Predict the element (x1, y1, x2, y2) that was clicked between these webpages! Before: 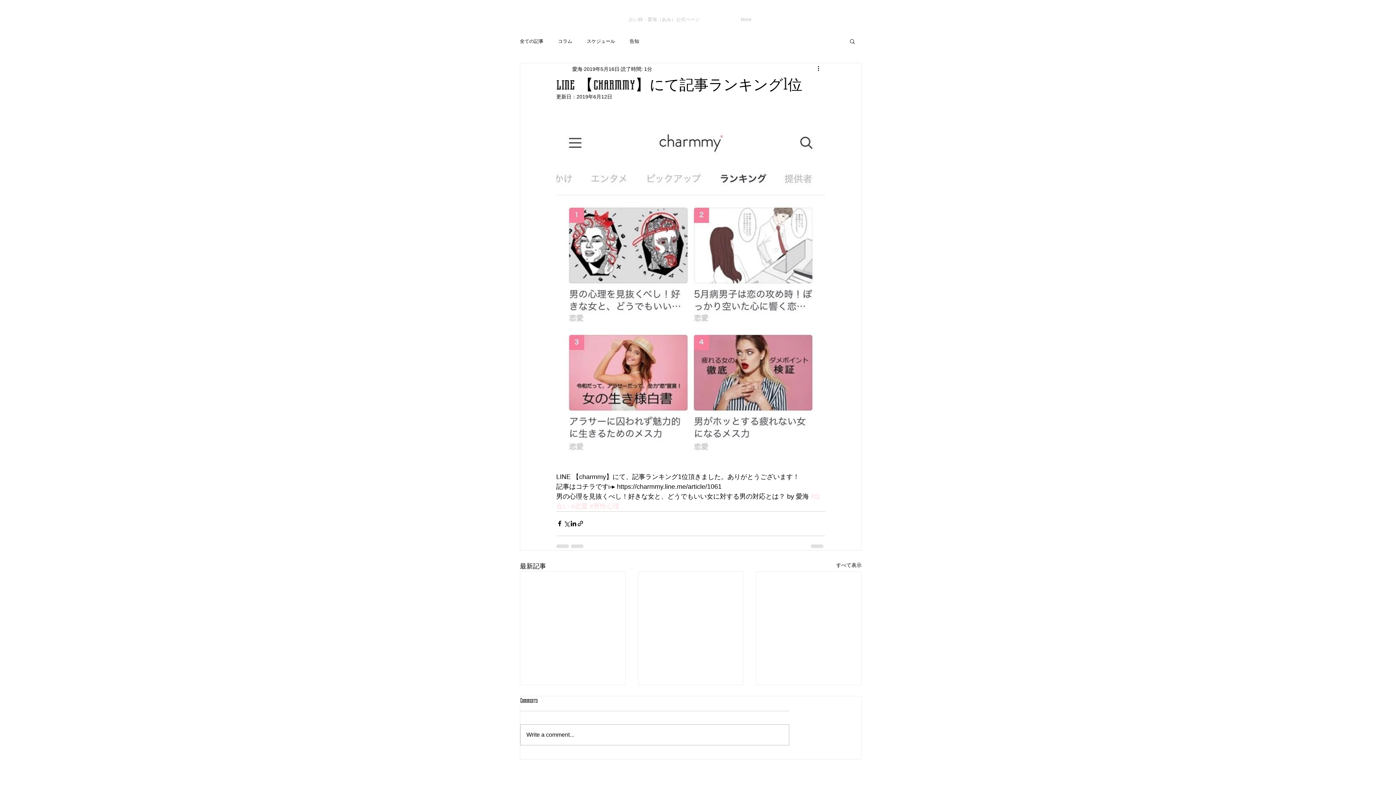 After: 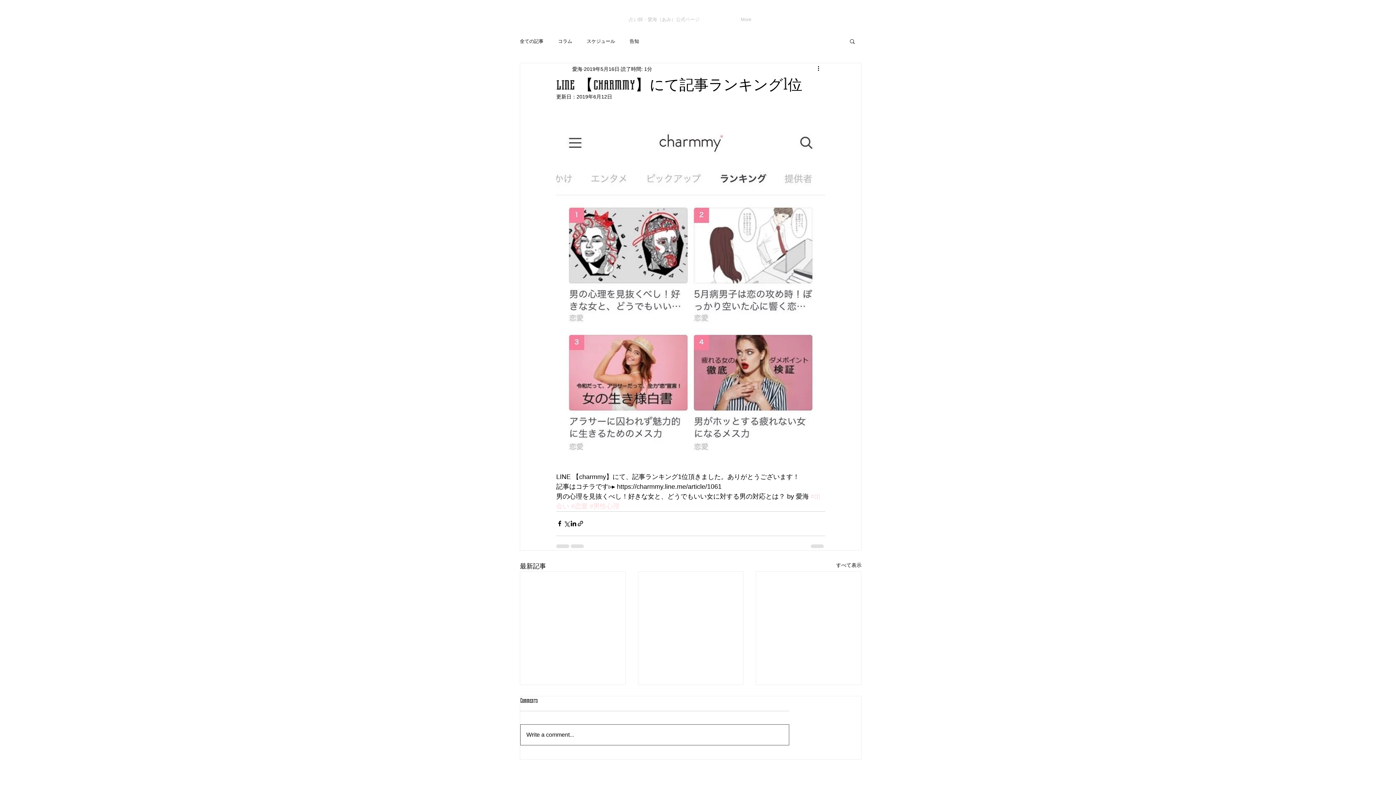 Action: bbox: (520, 725, 789, 745) label: Write a comment...